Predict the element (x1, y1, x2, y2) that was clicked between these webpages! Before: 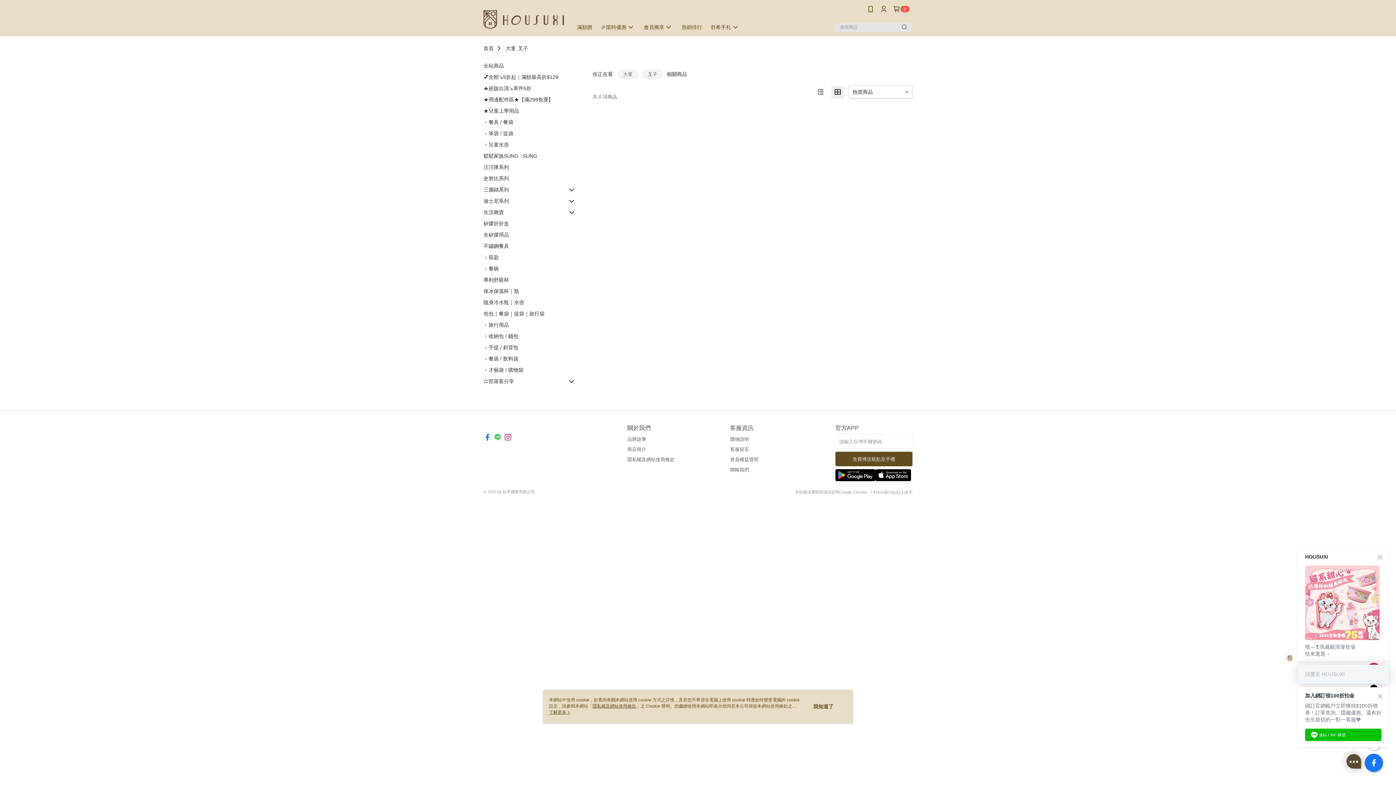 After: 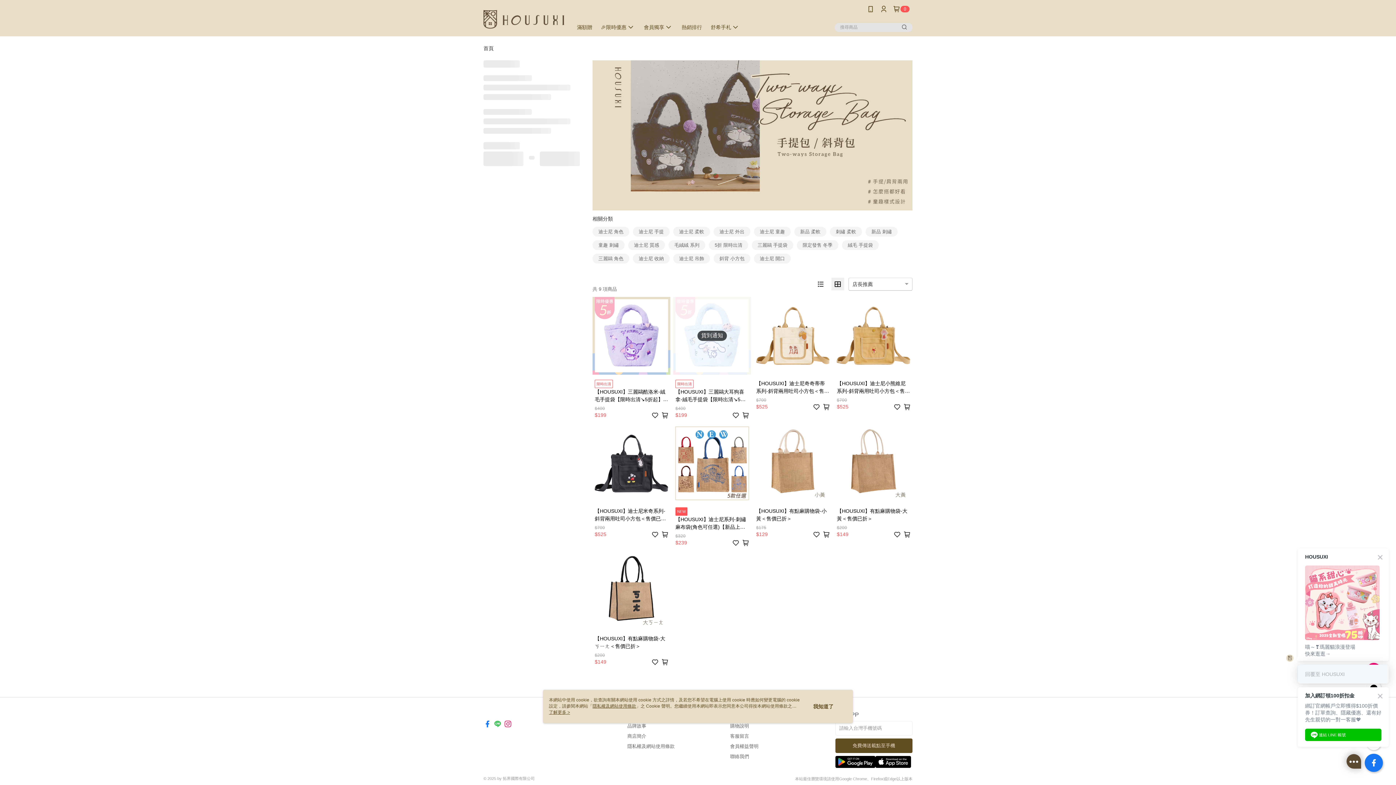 Action: bbox: (483, 344, 518, 351) label: ﹥手提 / 斜背包